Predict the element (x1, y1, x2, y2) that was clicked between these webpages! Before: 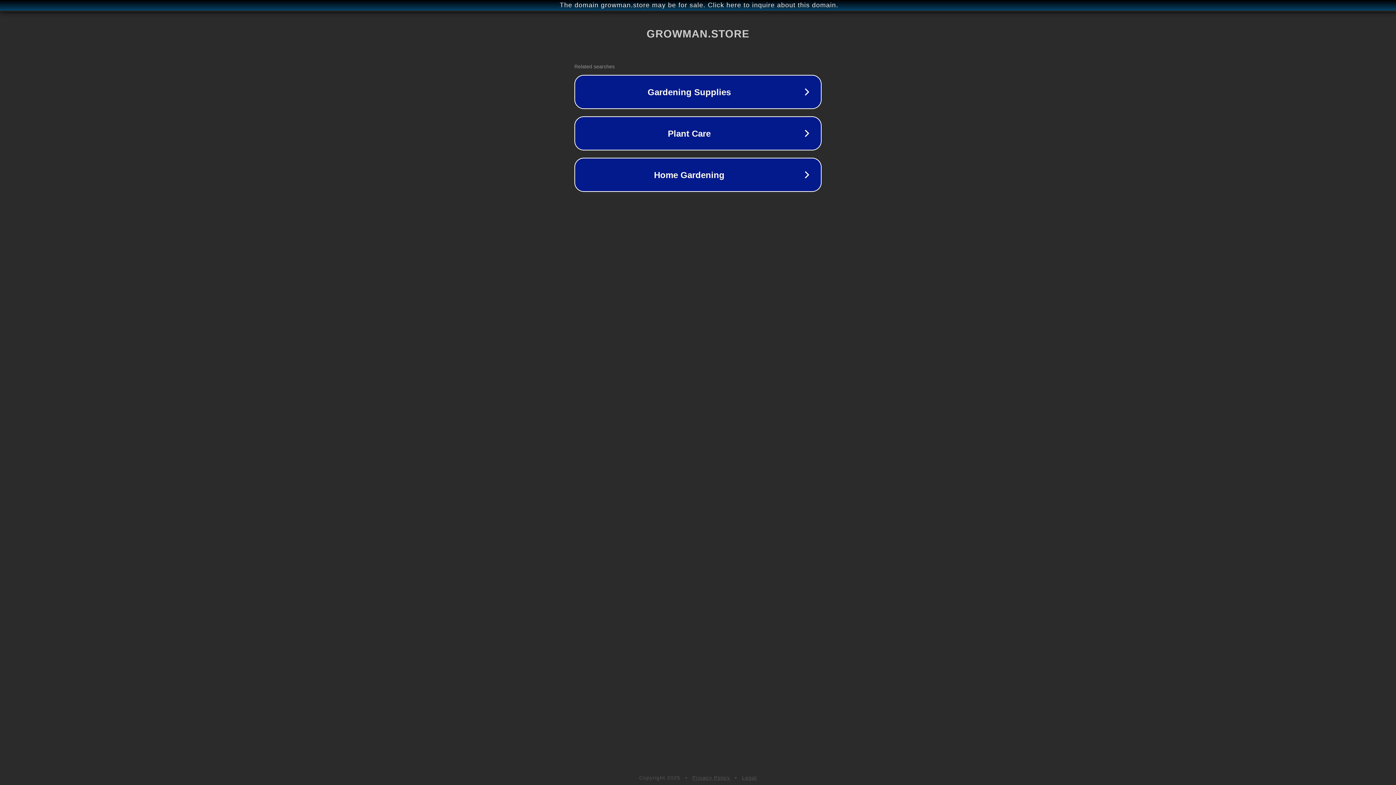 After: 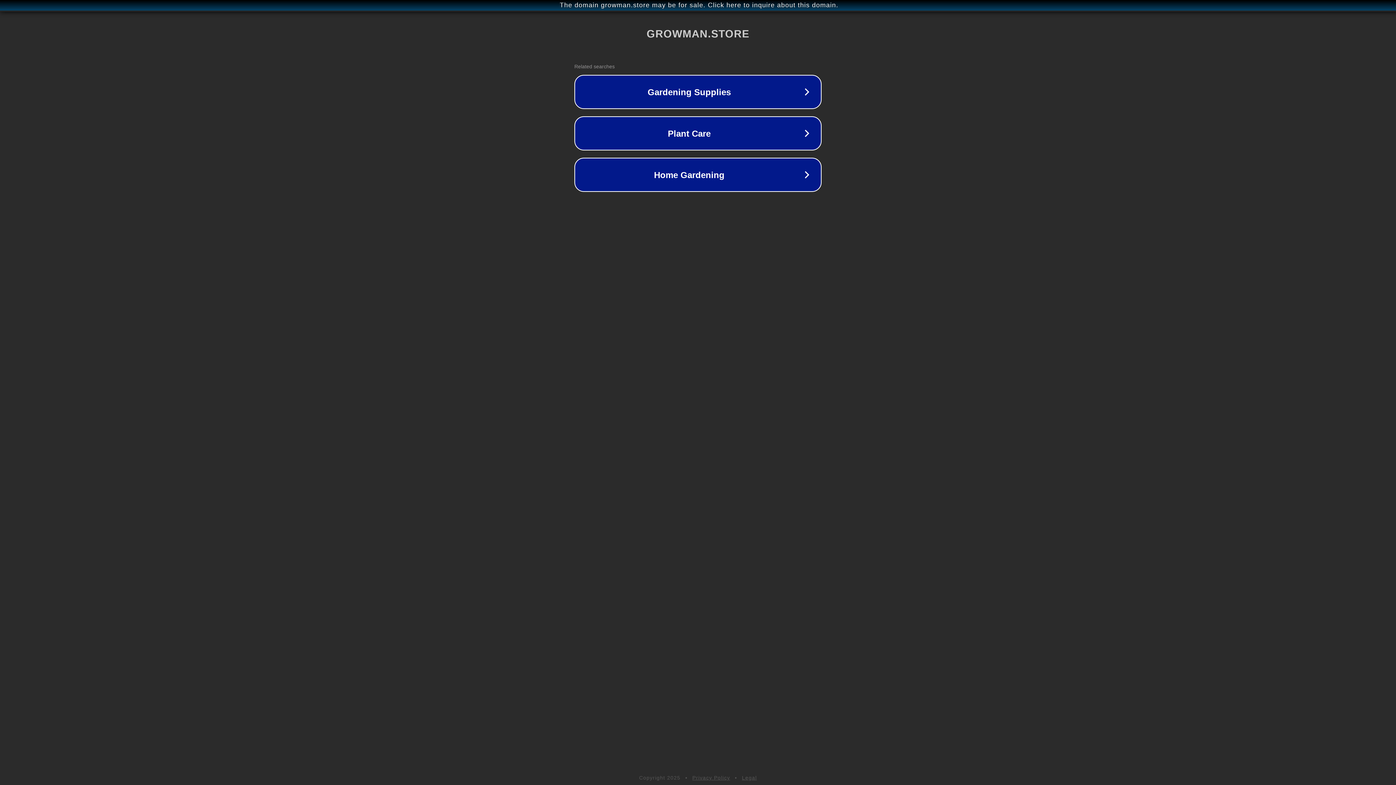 Action: label: Privacy Policy bbox: (692, 775, 730, 781)